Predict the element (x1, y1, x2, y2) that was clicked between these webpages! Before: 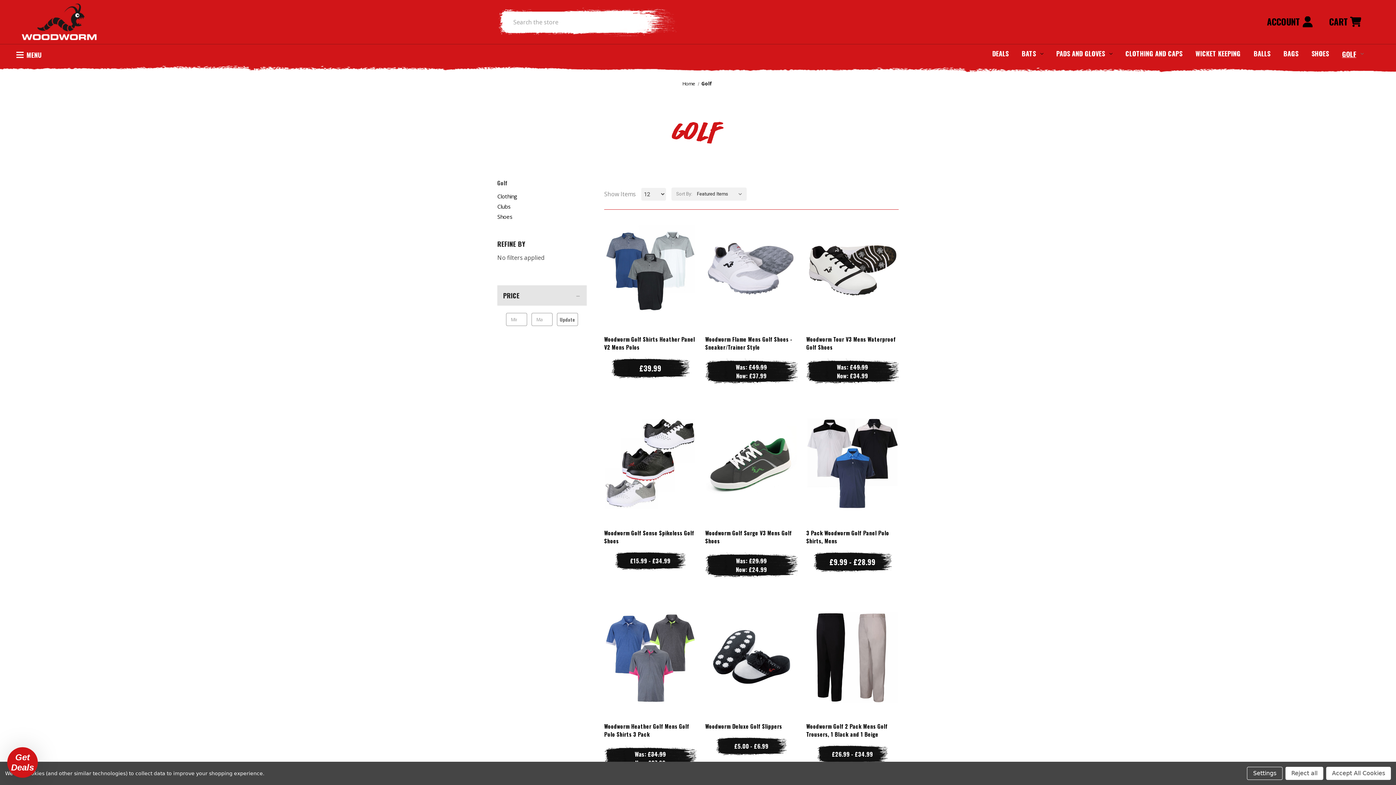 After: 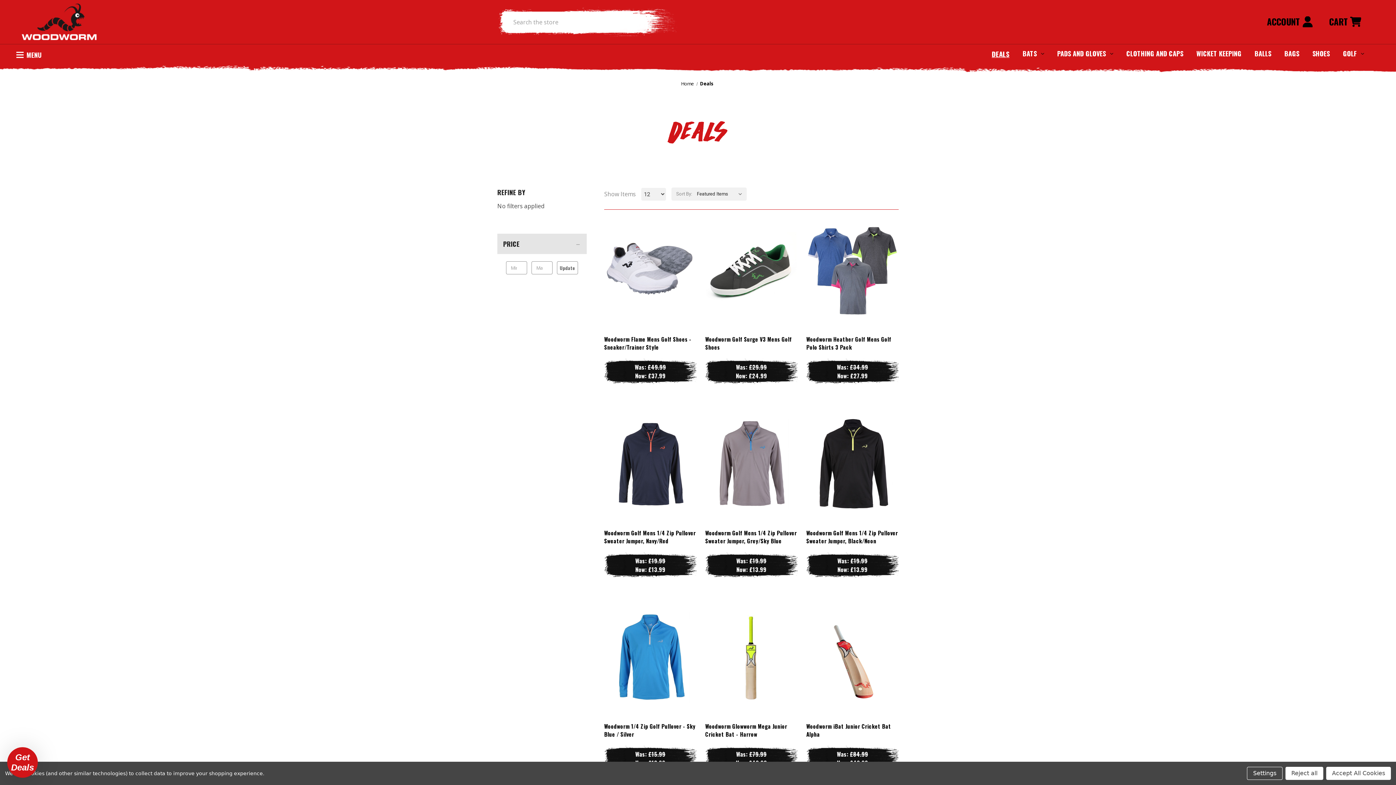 Action: bbox: (986, 44, 1015, 65) label: Deals